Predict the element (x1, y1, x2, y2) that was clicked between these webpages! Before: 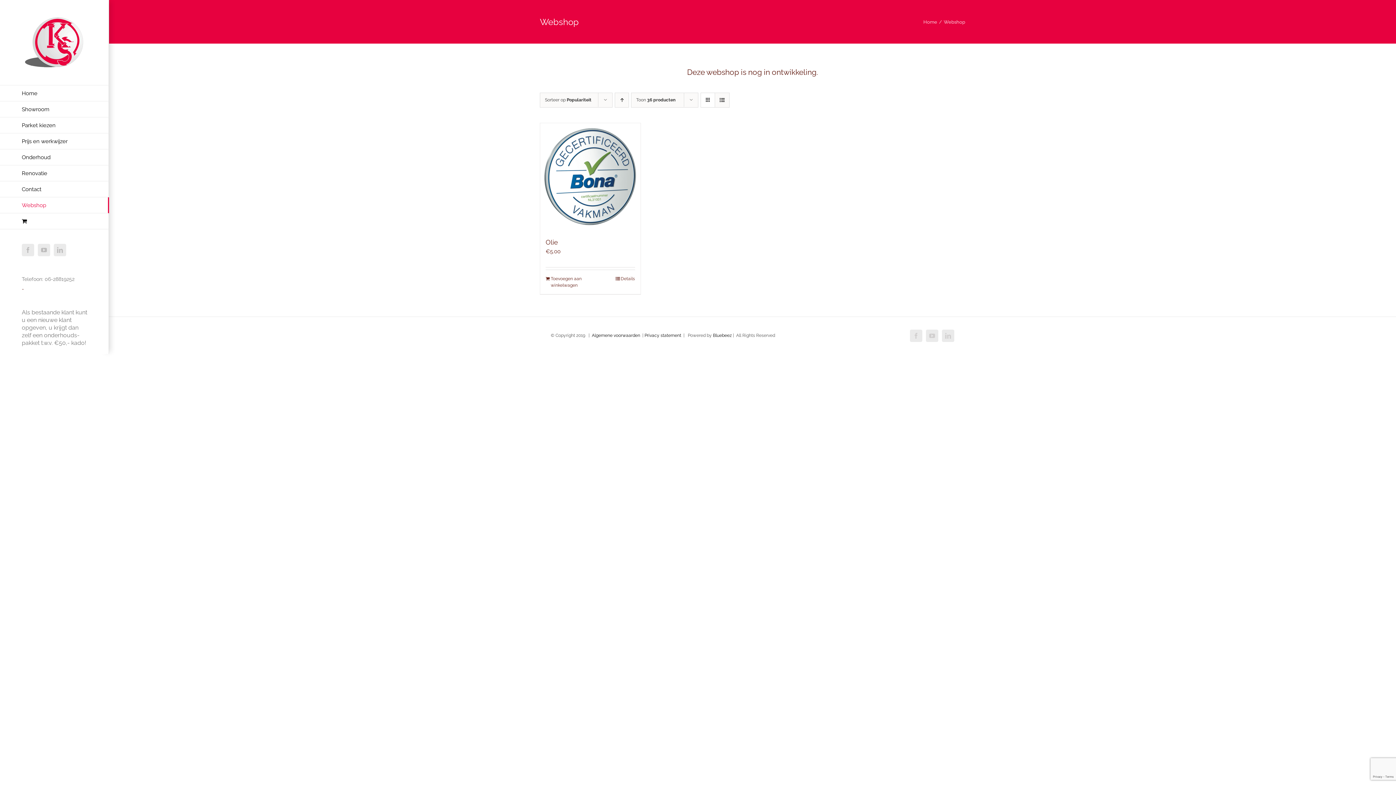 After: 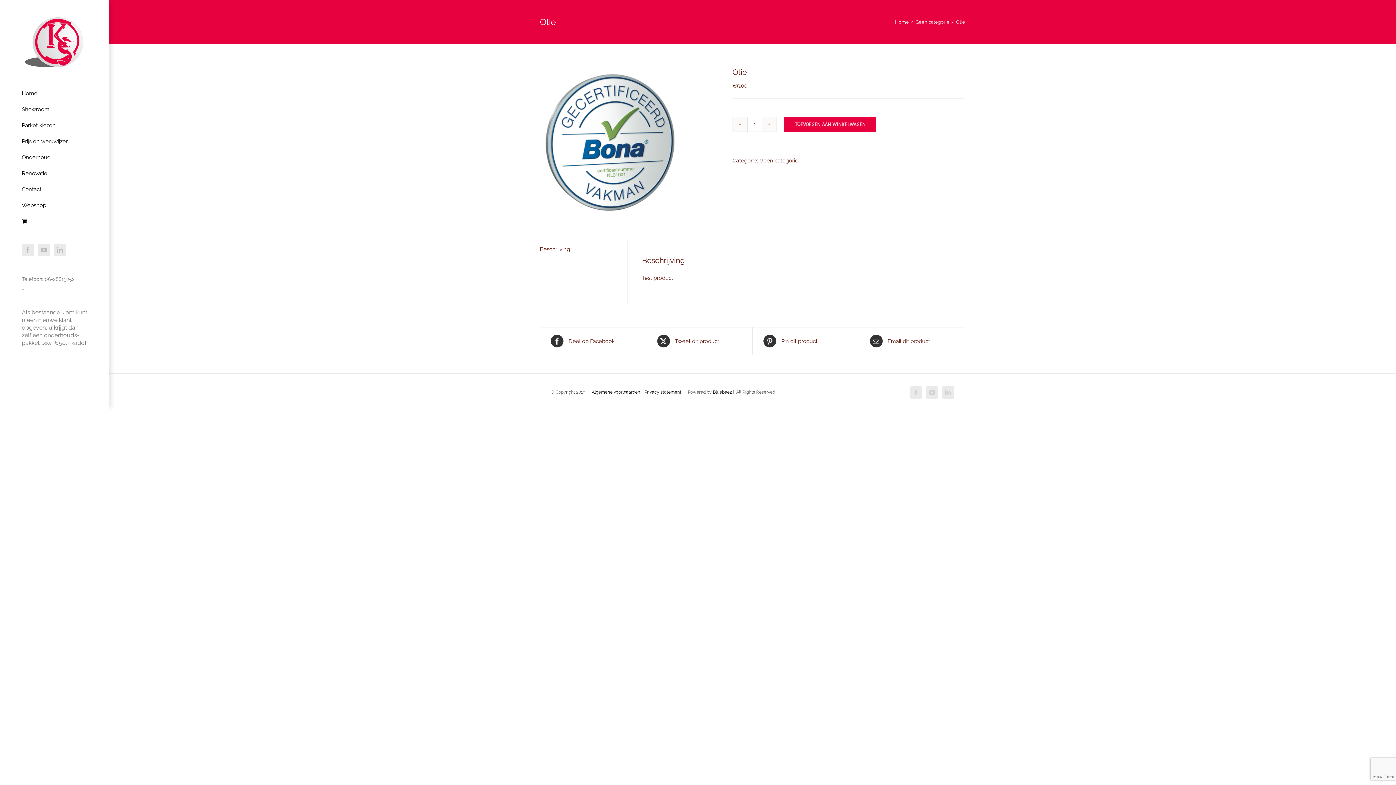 Action: label: Olie bbox: (540, 123, 640, 230)